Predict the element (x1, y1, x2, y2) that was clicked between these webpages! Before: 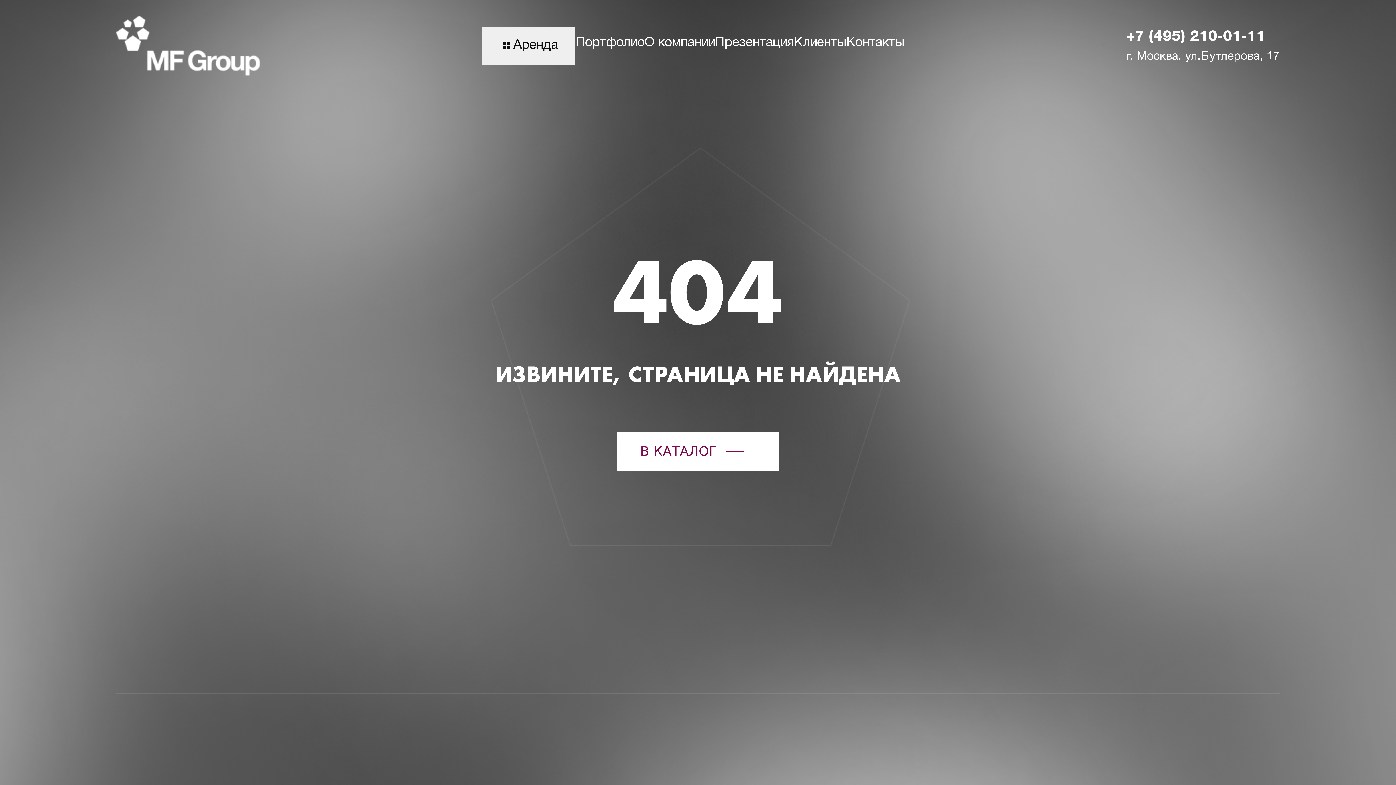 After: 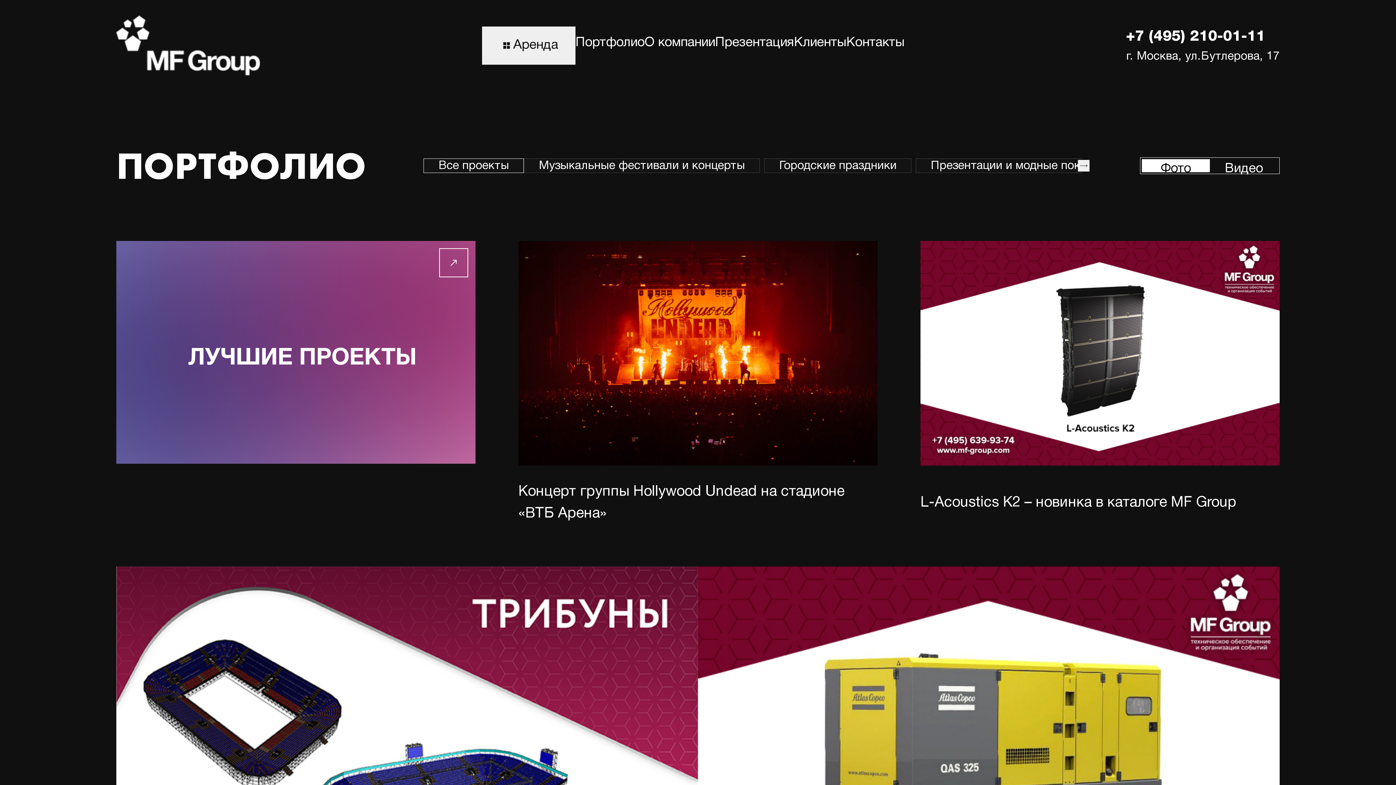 Action: bbox: (575, 26, 644, 59) label: Портфолио